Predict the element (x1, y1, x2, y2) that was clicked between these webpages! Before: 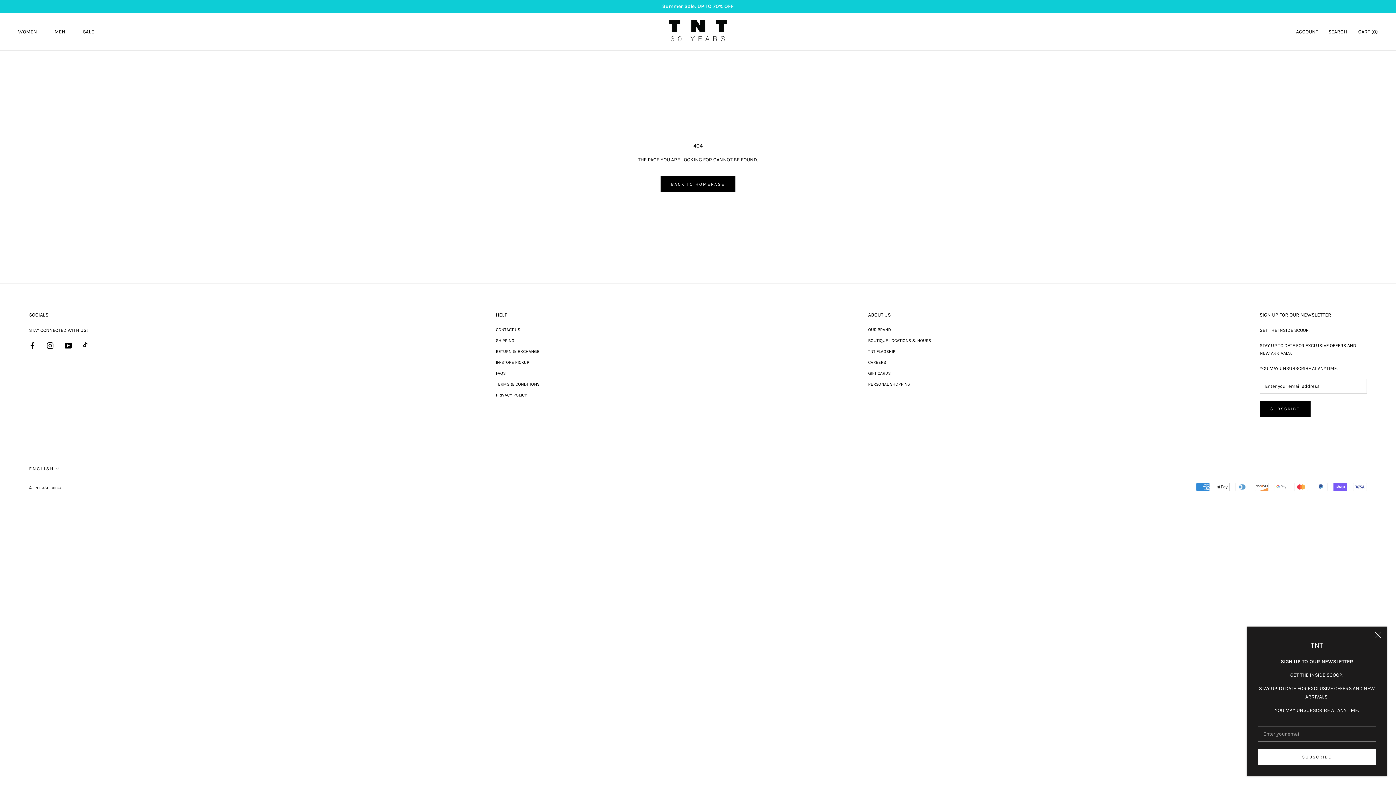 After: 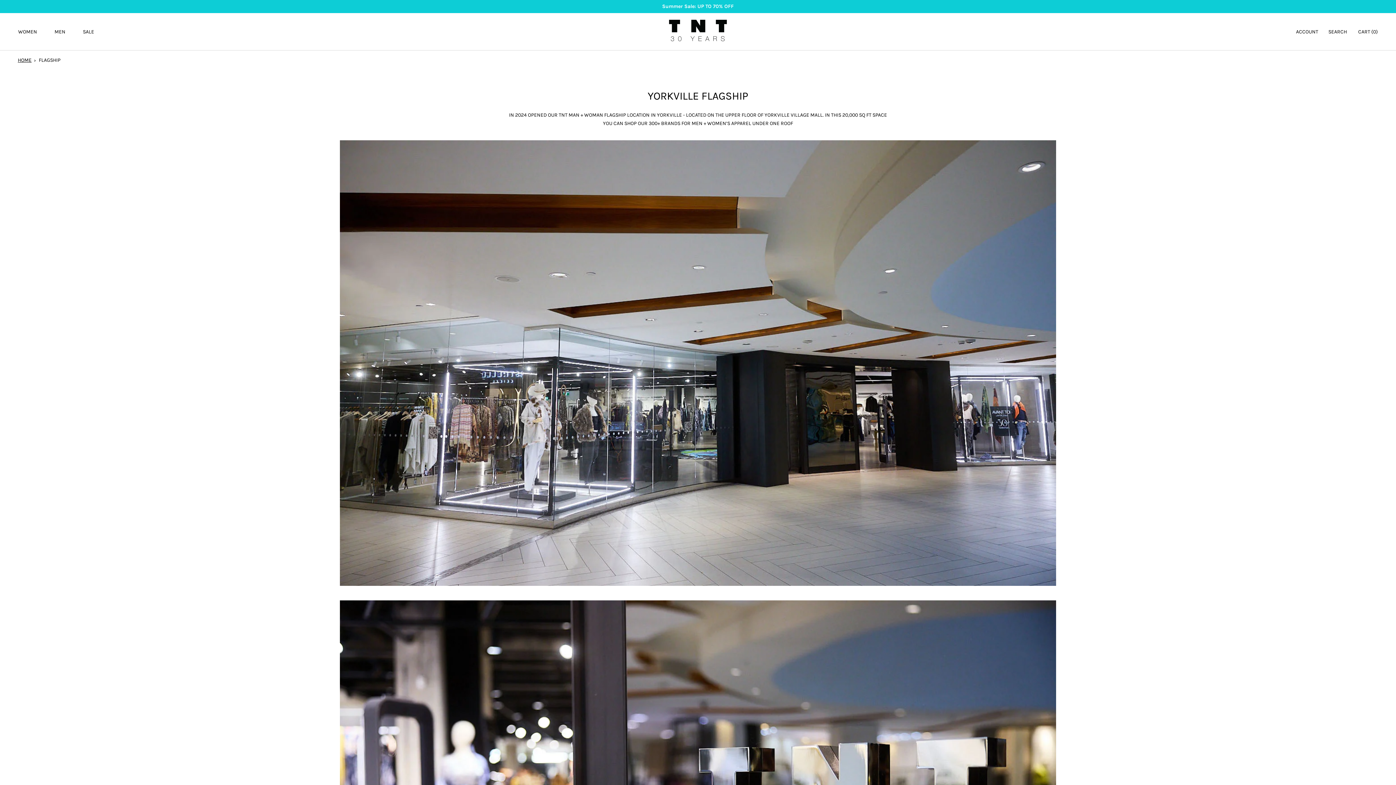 Action: label: TNT FLAGSHIP bbox: (868, 348, 931, 354)